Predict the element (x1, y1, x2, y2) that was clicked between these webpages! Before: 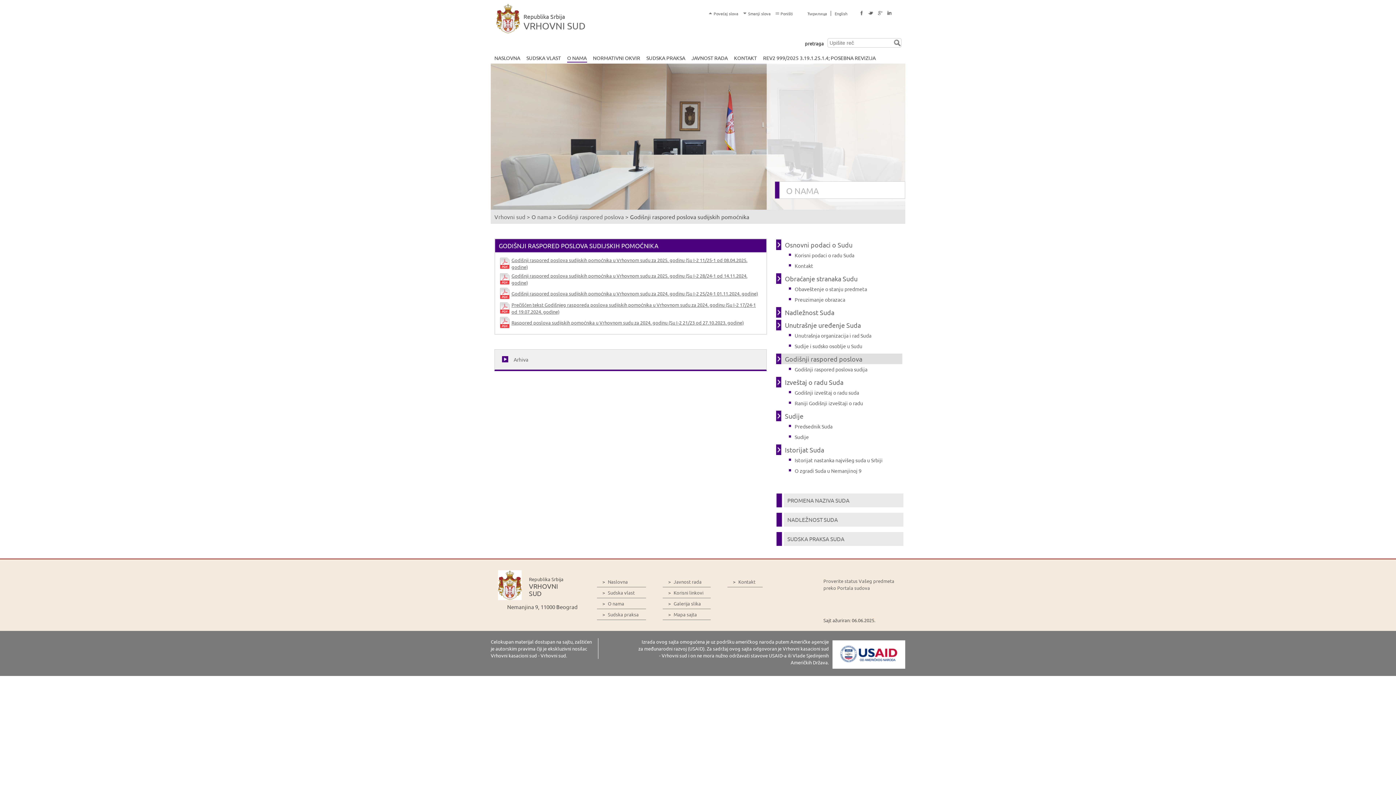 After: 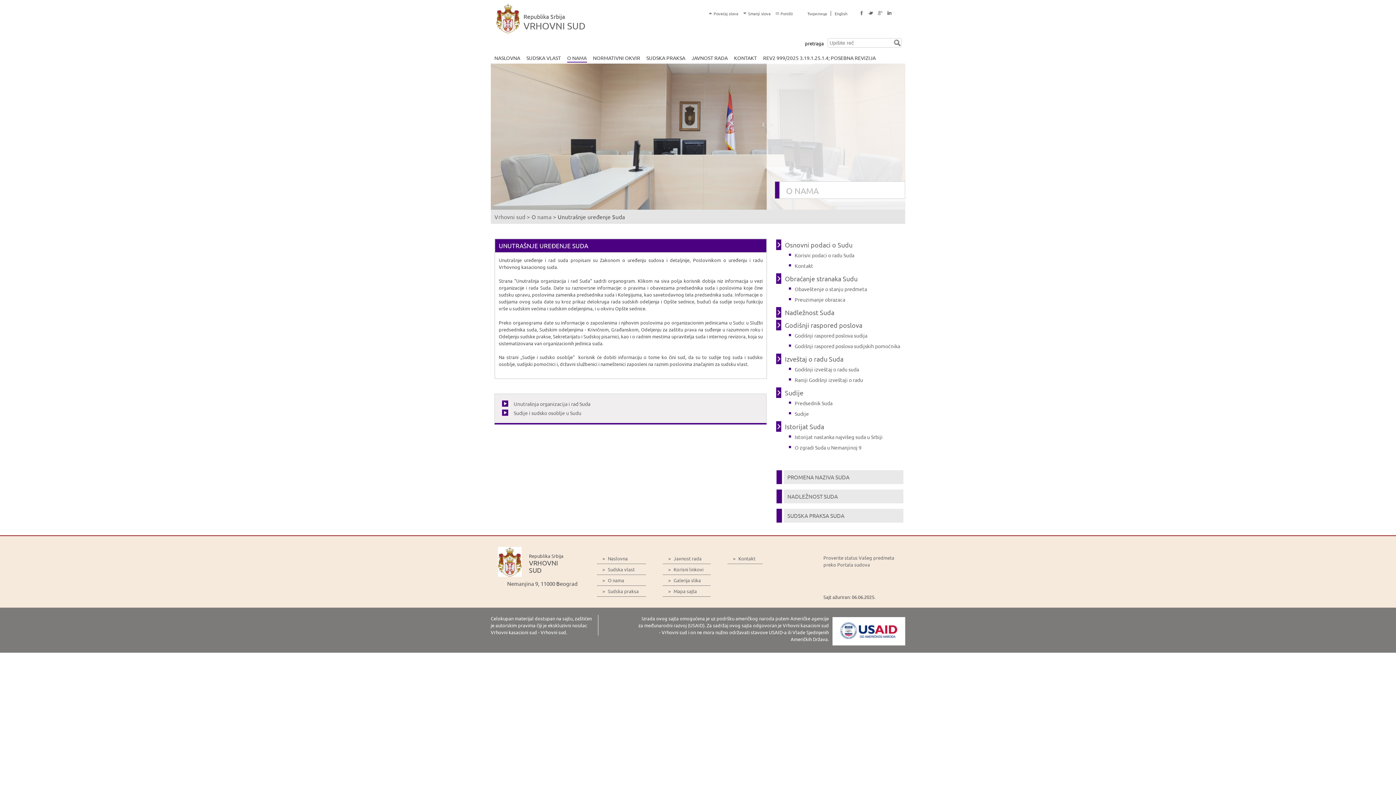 Action: label: Unutrašnje uređenje Suda bbox: (785, 321, 861, 329)